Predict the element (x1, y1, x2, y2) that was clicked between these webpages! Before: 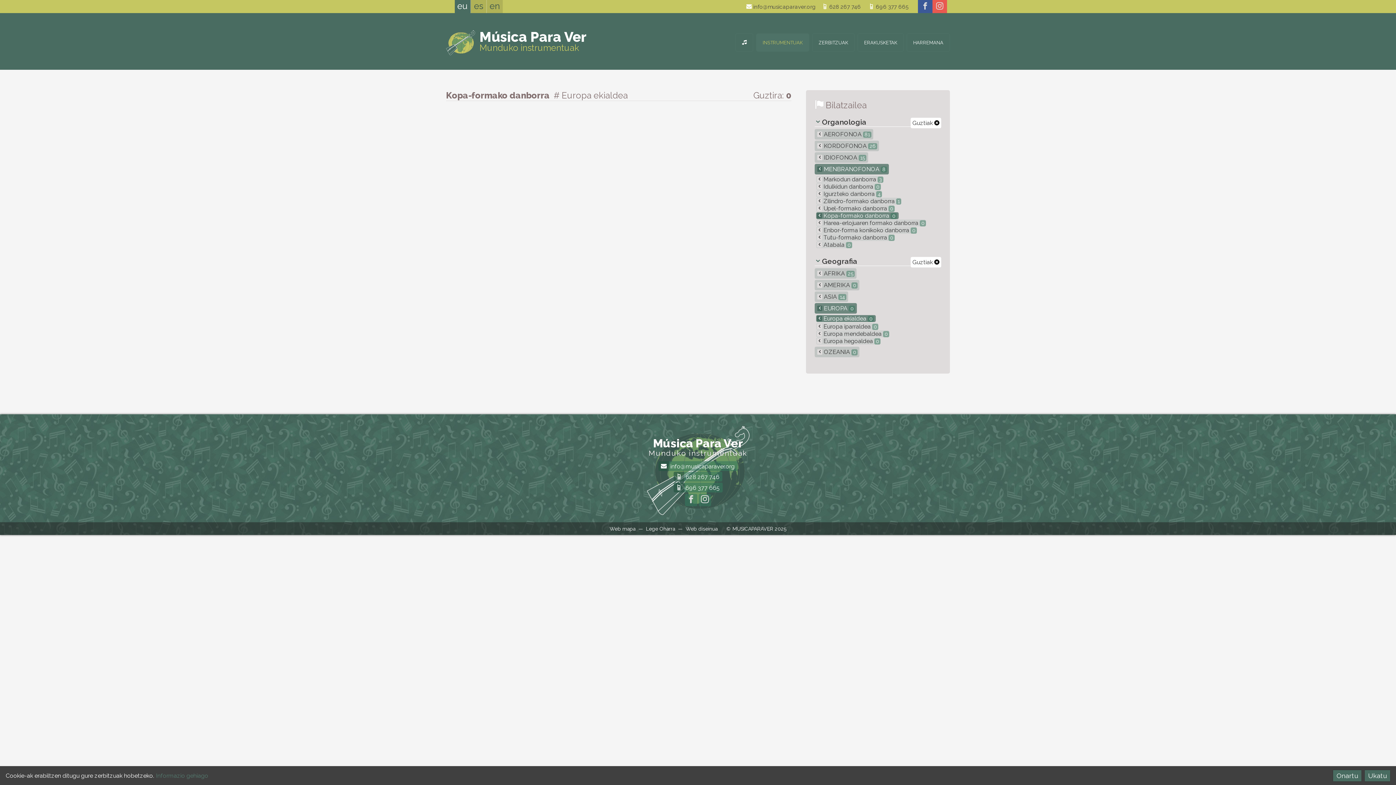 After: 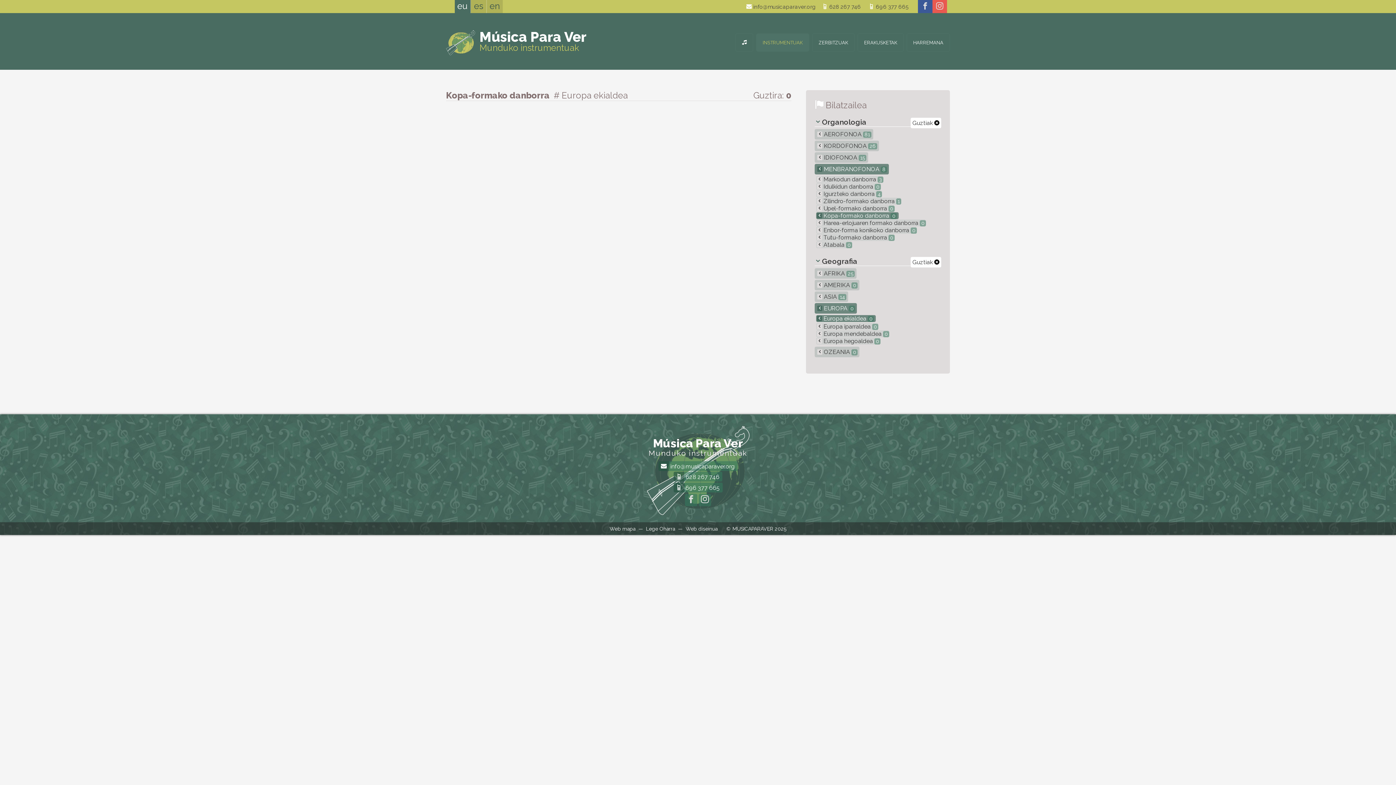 Action: label: Ukatu bbox: (1365, 770, 1390, 781)